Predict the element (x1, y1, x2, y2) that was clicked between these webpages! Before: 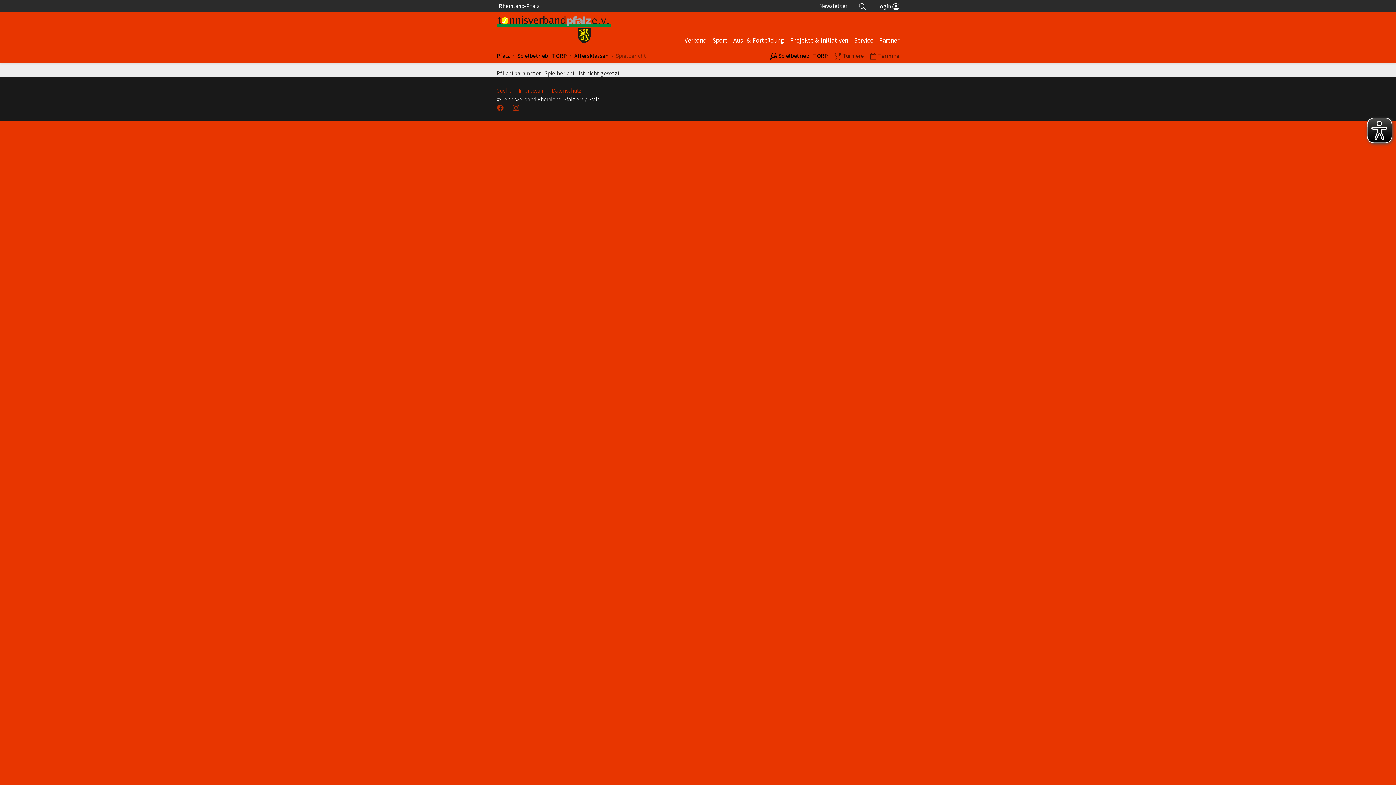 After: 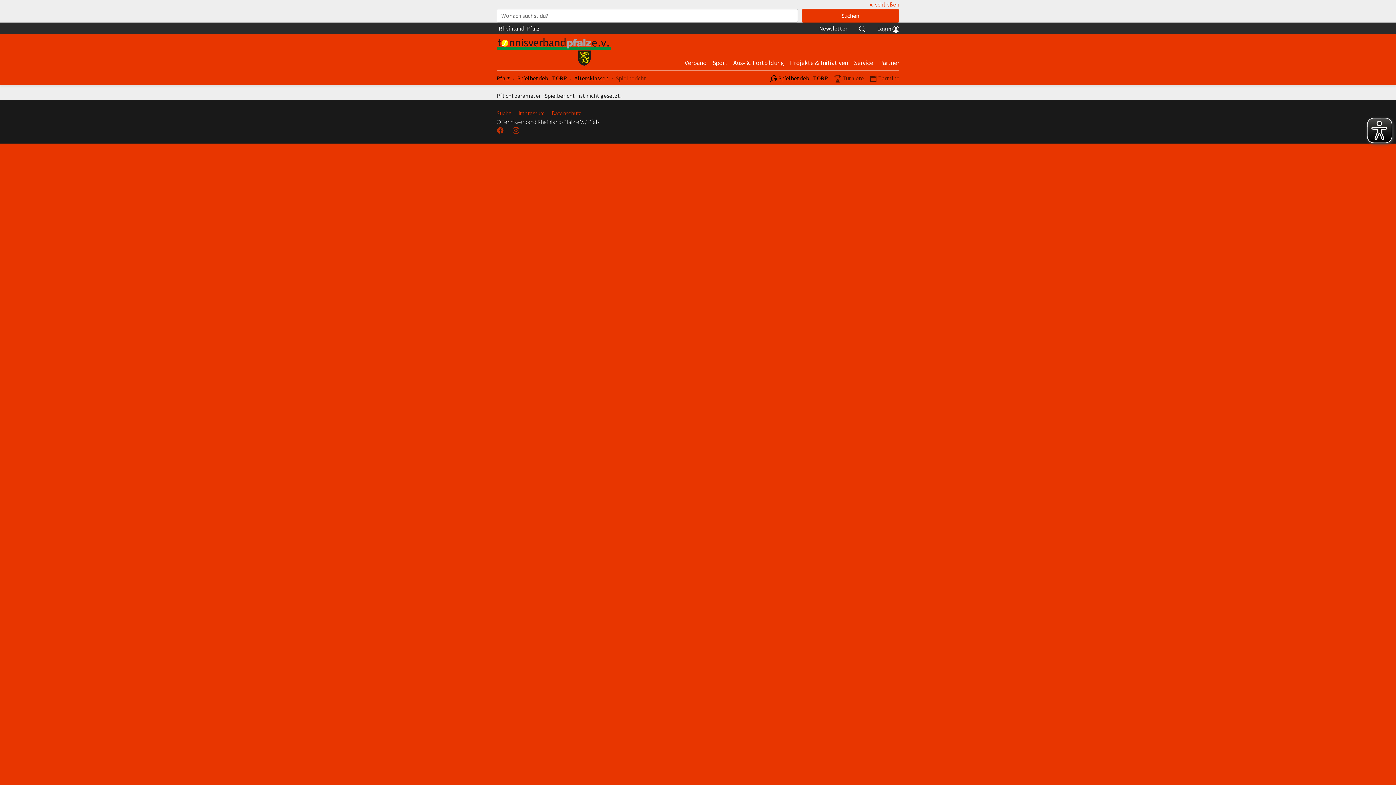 Action: bbox: (853, 0, 871, 11)